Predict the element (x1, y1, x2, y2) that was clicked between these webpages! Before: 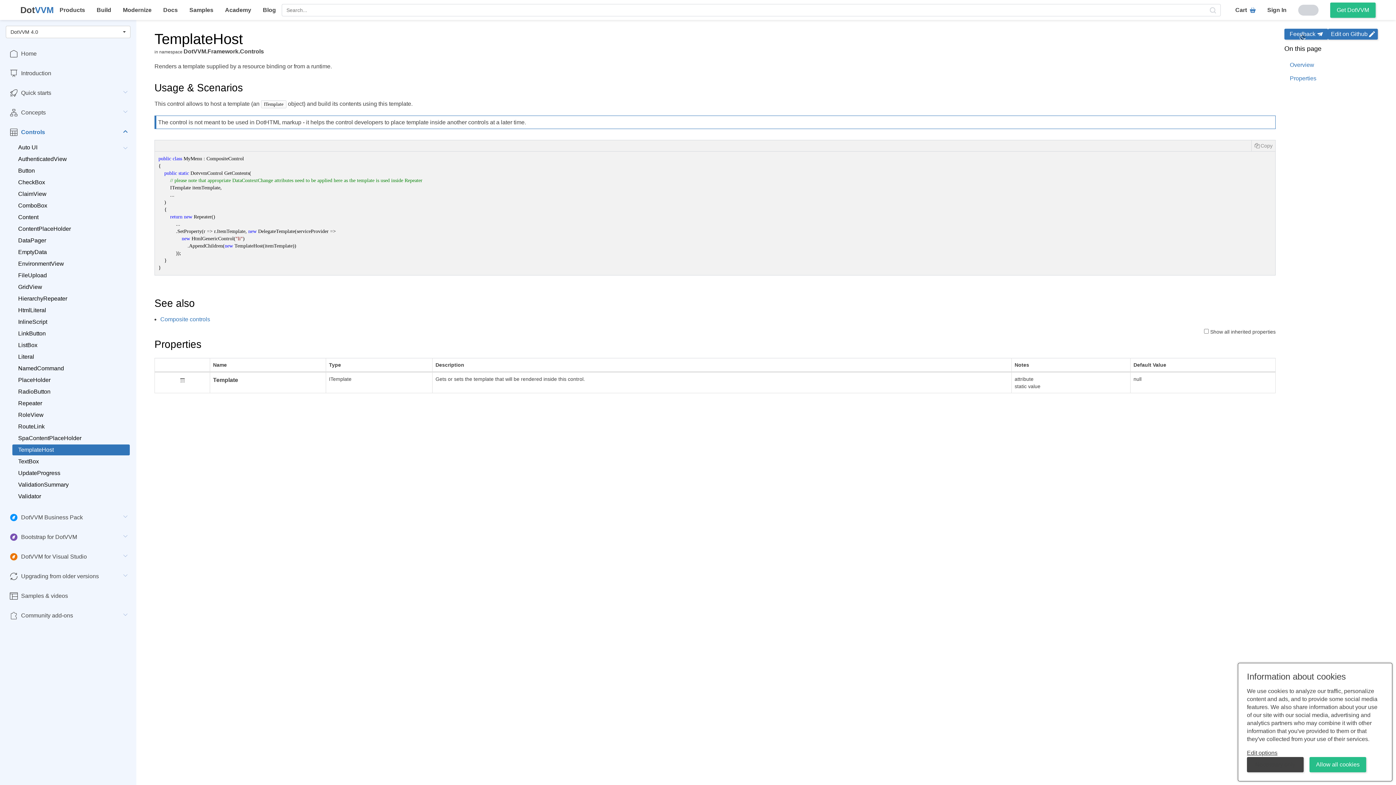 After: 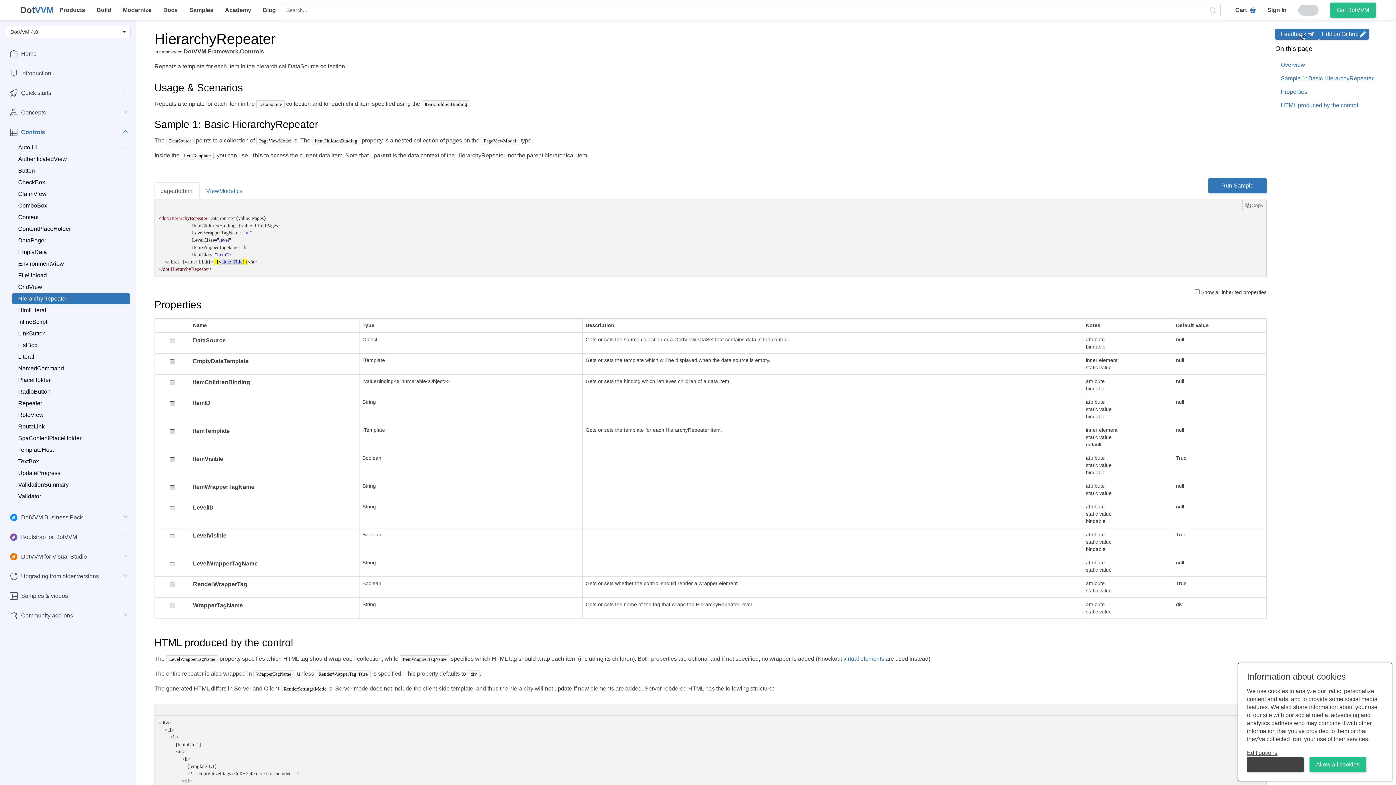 Action: label: HierarchyRepeater bbox: (12, 293, 129, 304)